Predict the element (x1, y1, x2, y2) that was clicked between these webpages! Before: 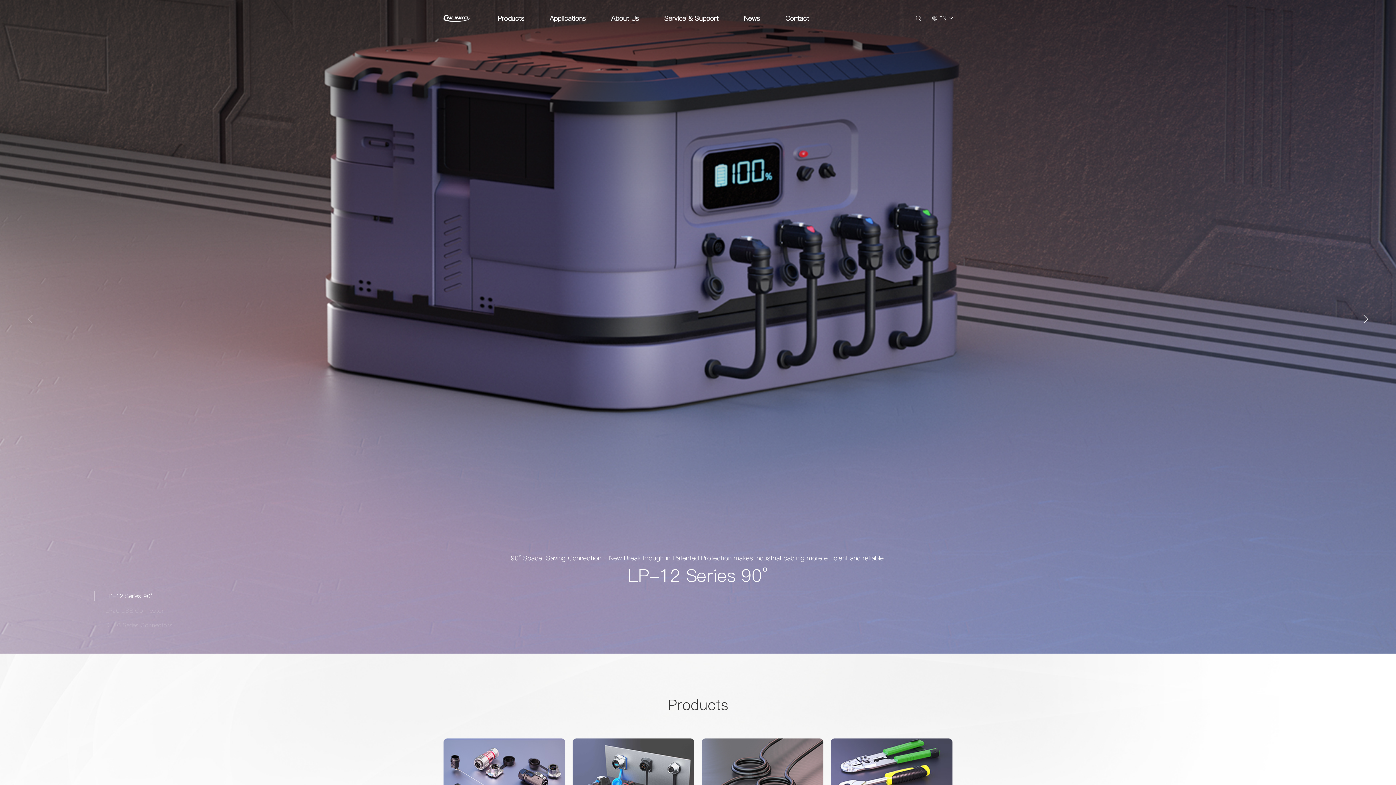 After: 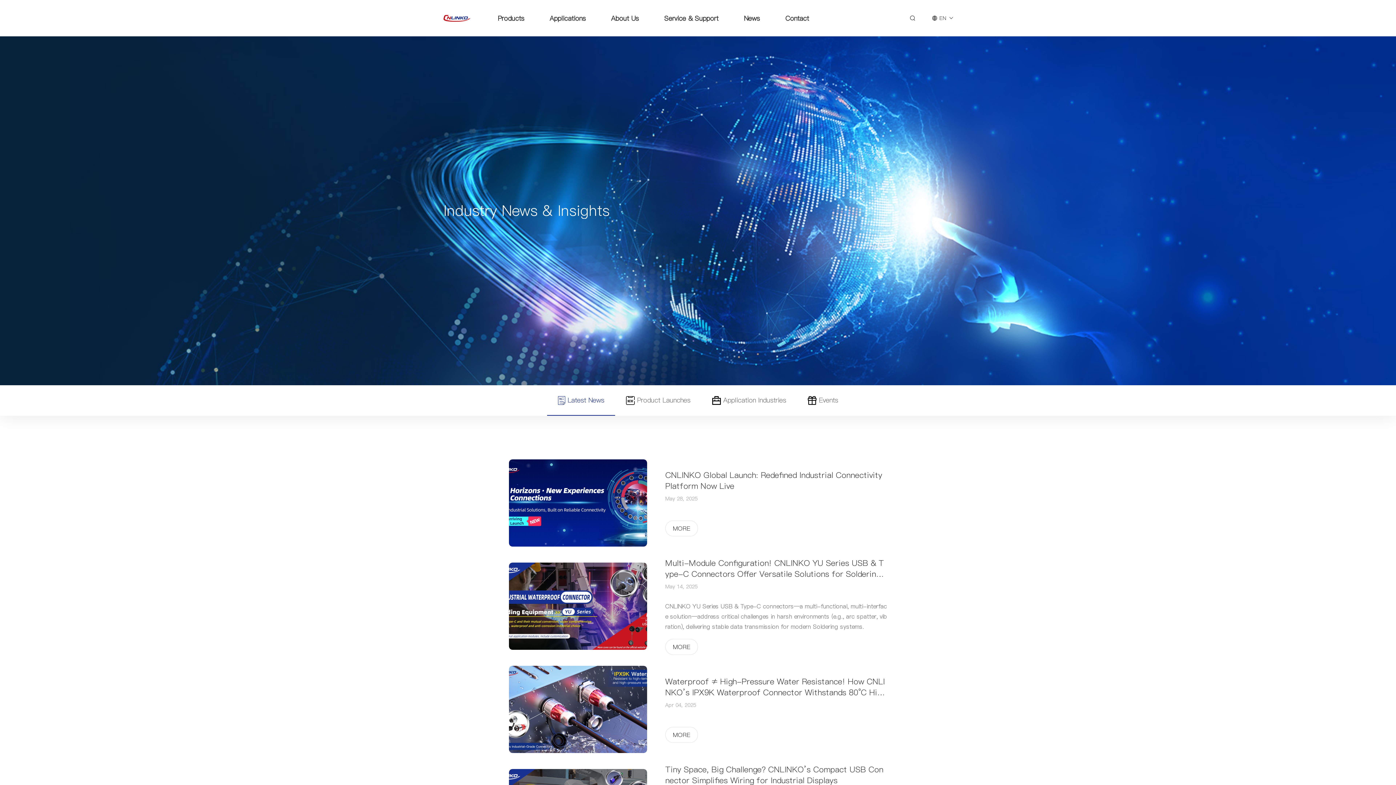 Action: label: News bbox: (744, 0, 760, 36)